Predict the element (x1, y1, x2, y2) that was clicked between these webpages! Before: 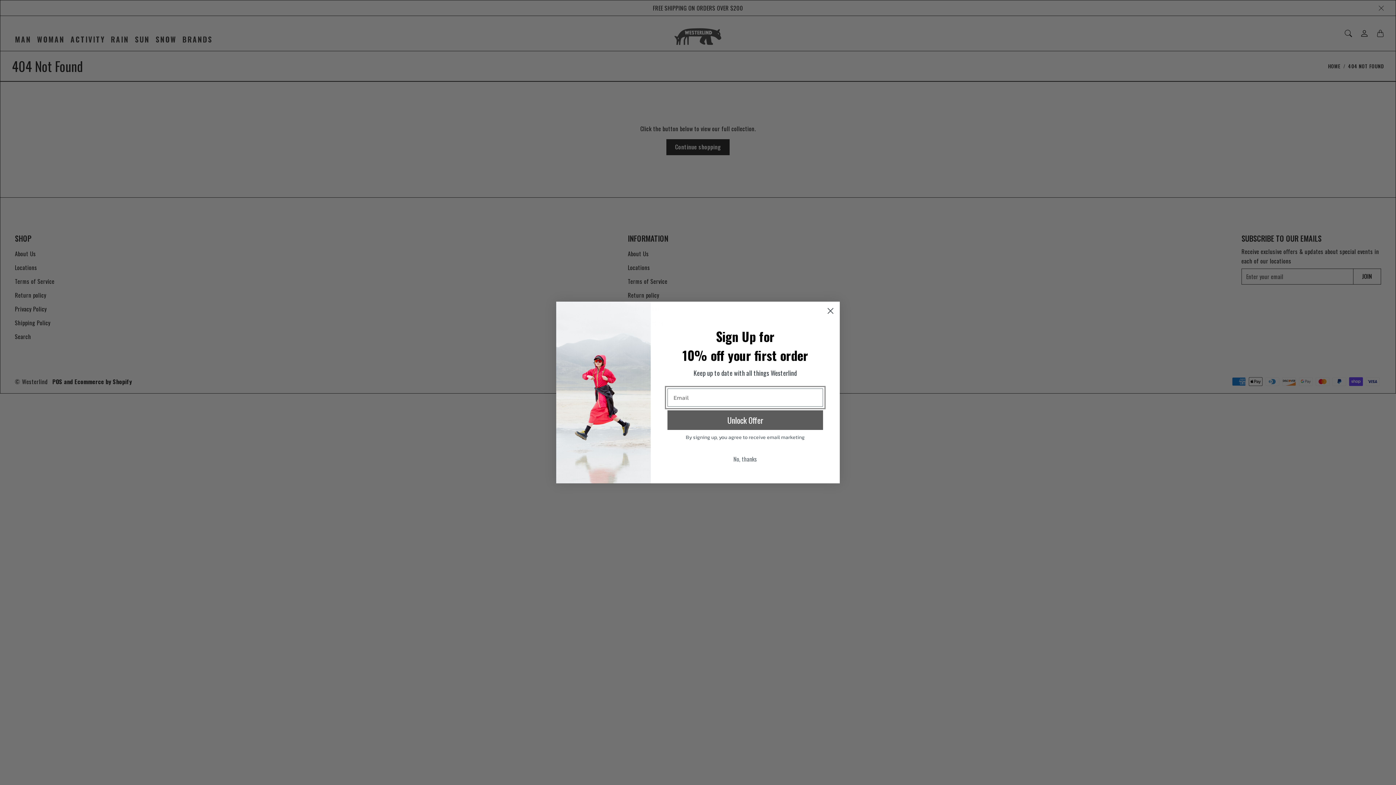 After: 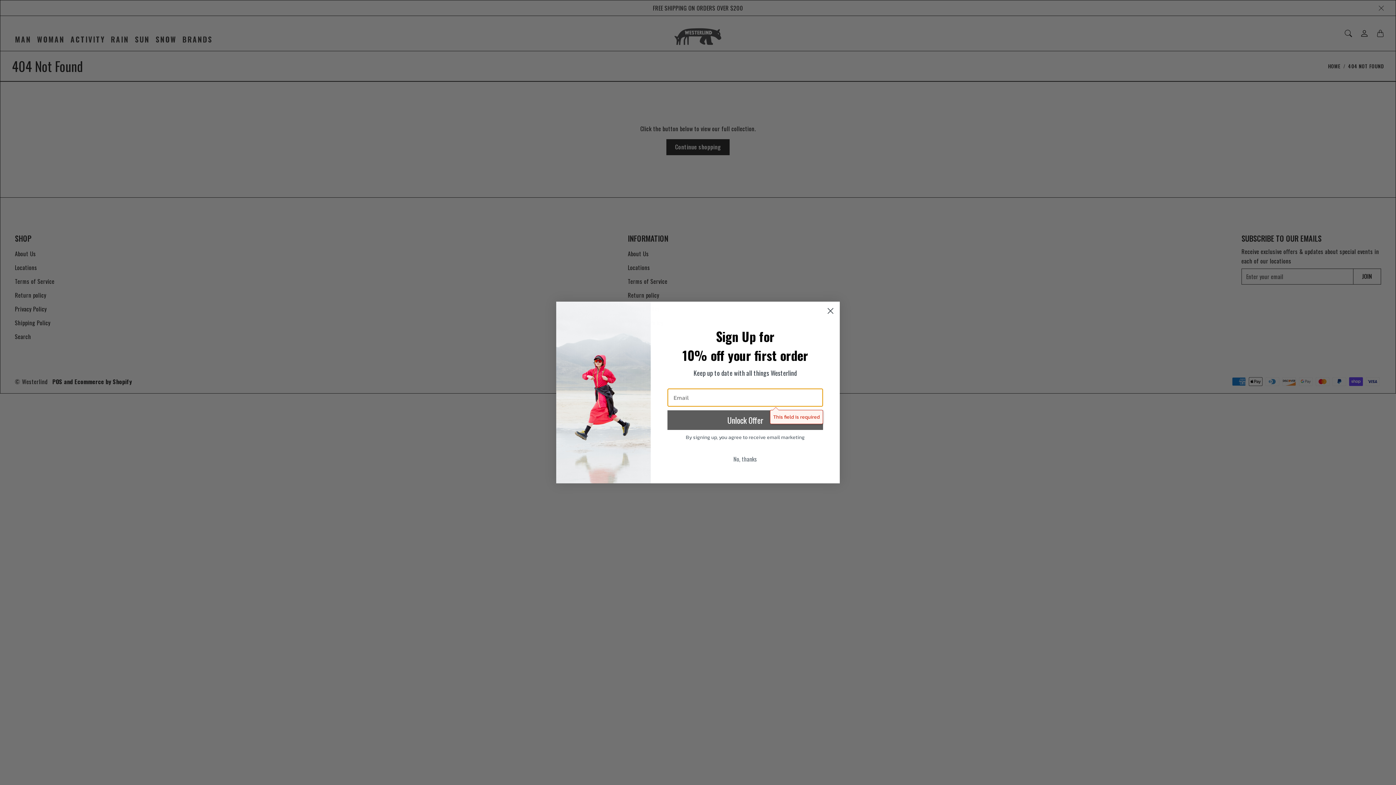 Action: label: Unlock Offer bbox: (667, 410, 823, 430)